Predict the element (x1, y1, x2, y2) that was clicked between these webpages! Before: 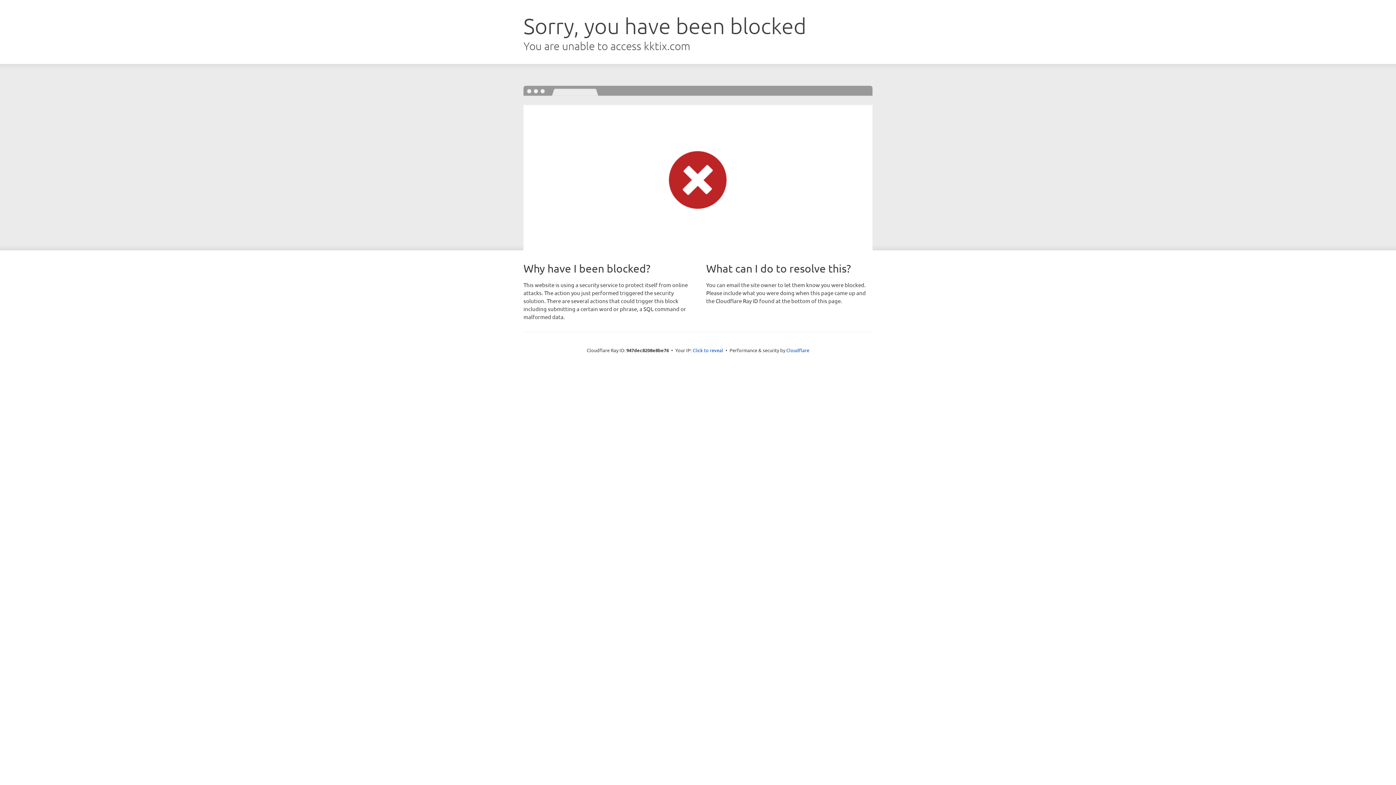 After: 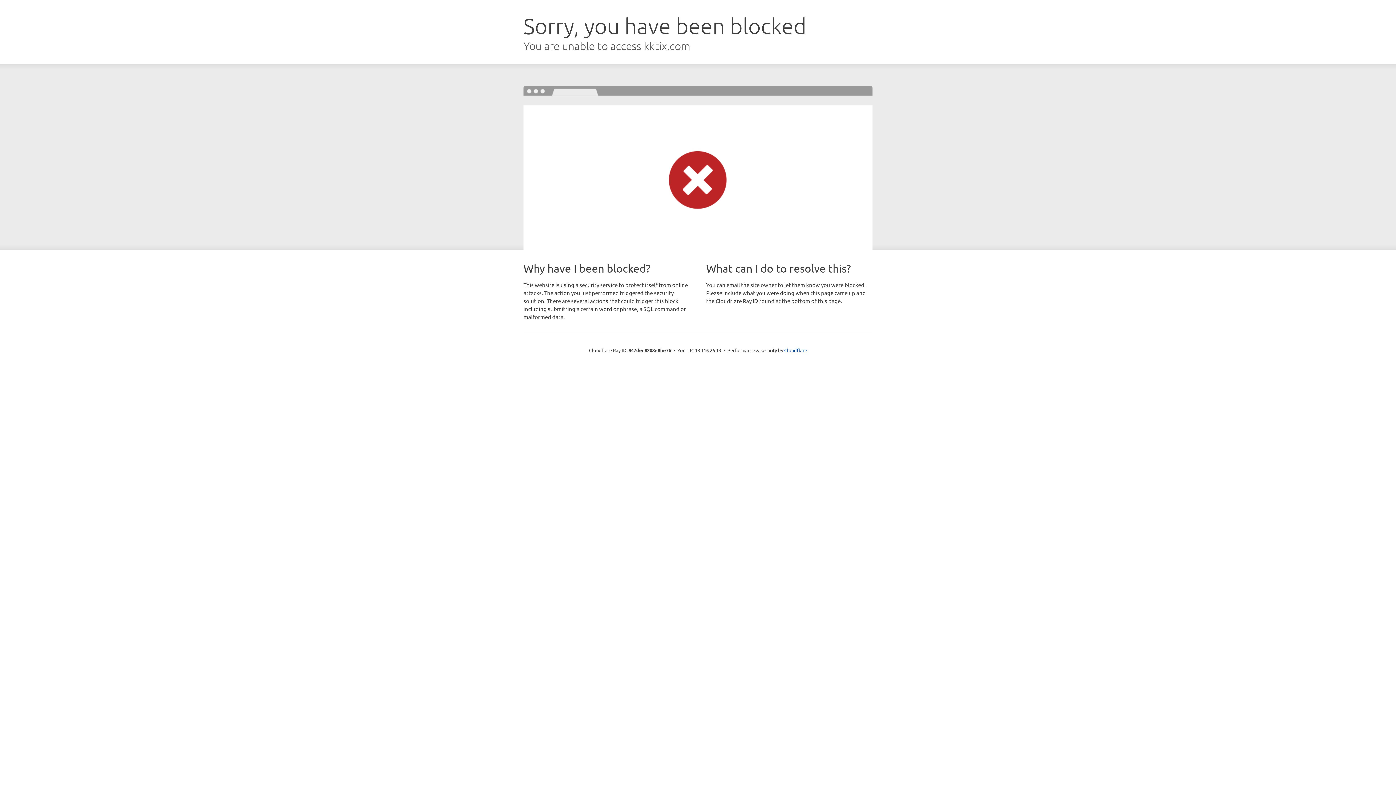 Action: label: Click to reveal bbox: (692, 346, 723, 353)